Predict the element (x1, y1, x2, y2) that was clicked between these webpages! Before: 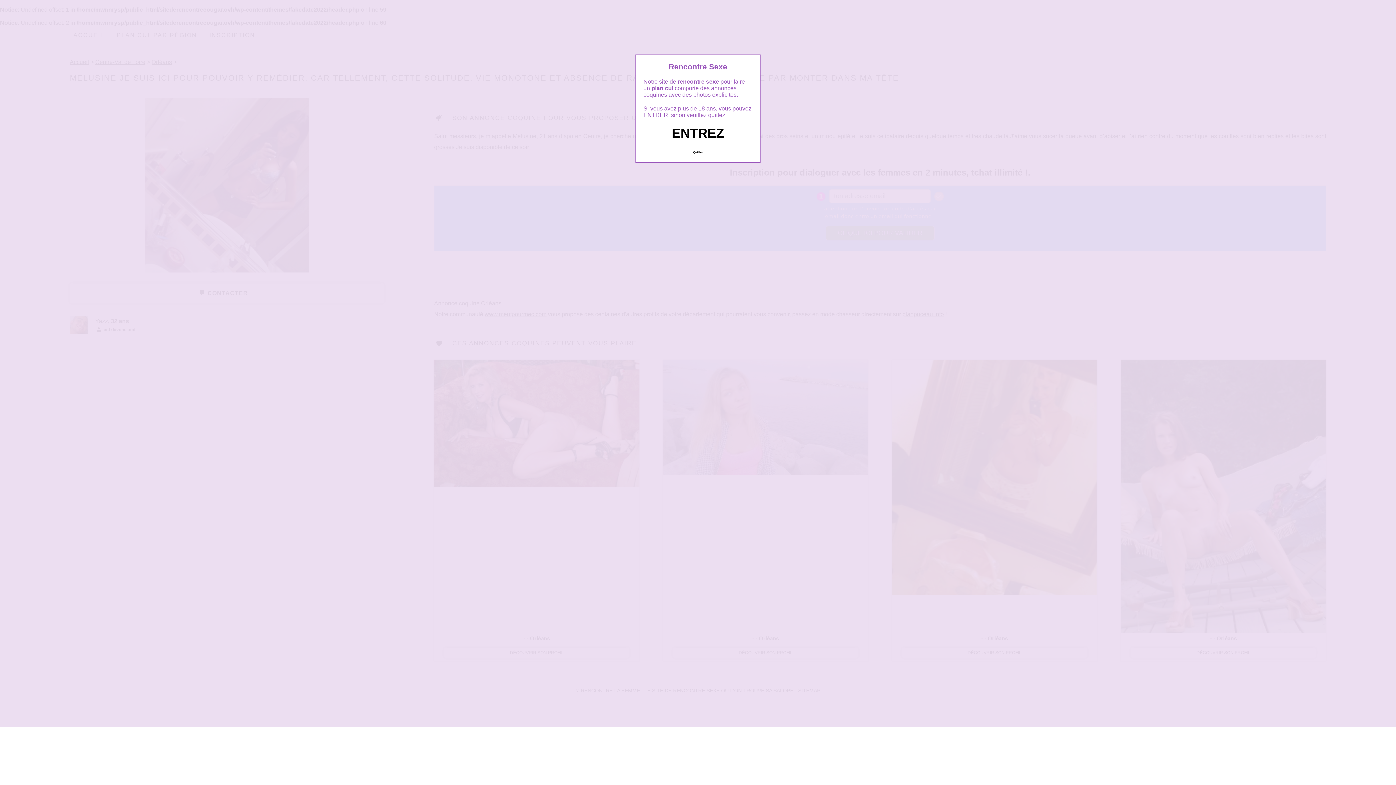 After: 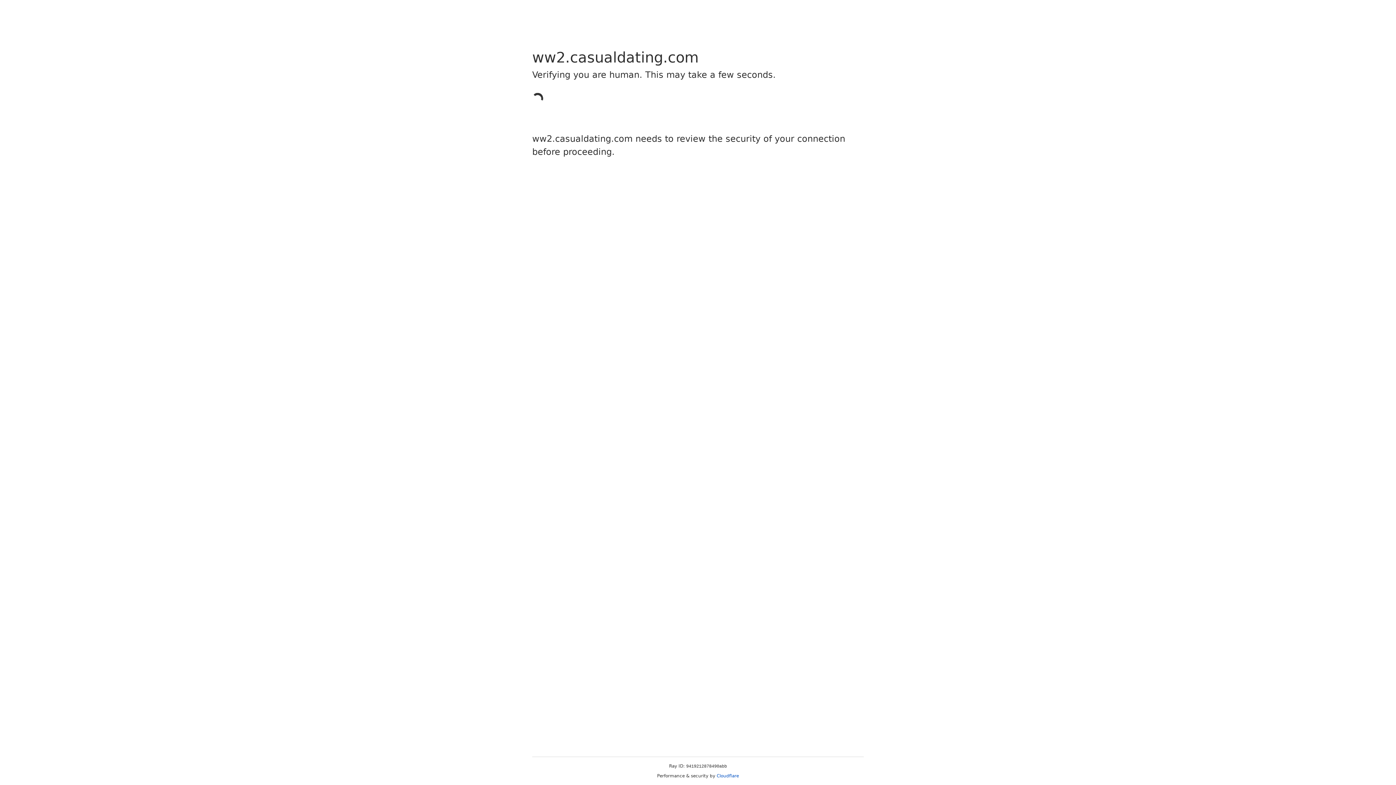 Action: bbox: (689, 147, 706, 157) label: Quittez